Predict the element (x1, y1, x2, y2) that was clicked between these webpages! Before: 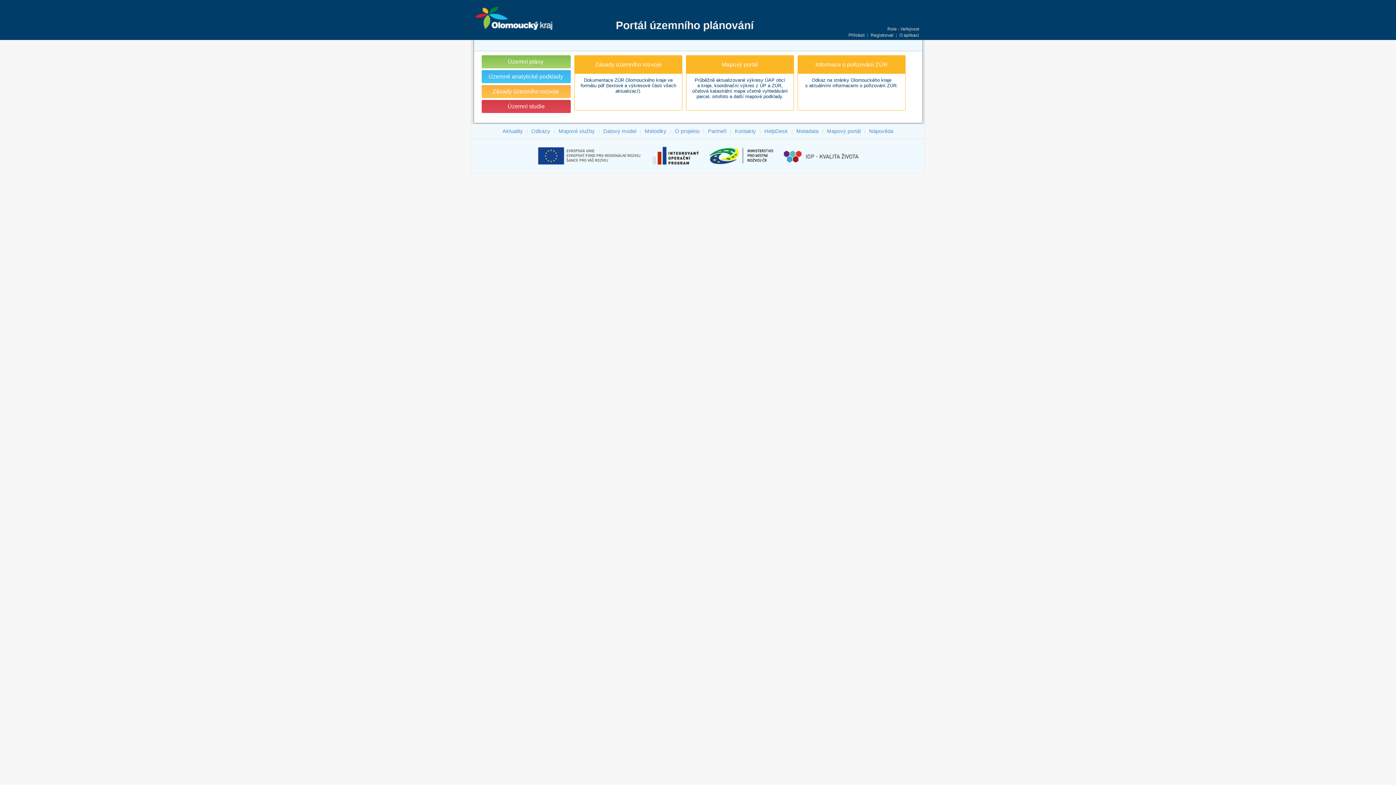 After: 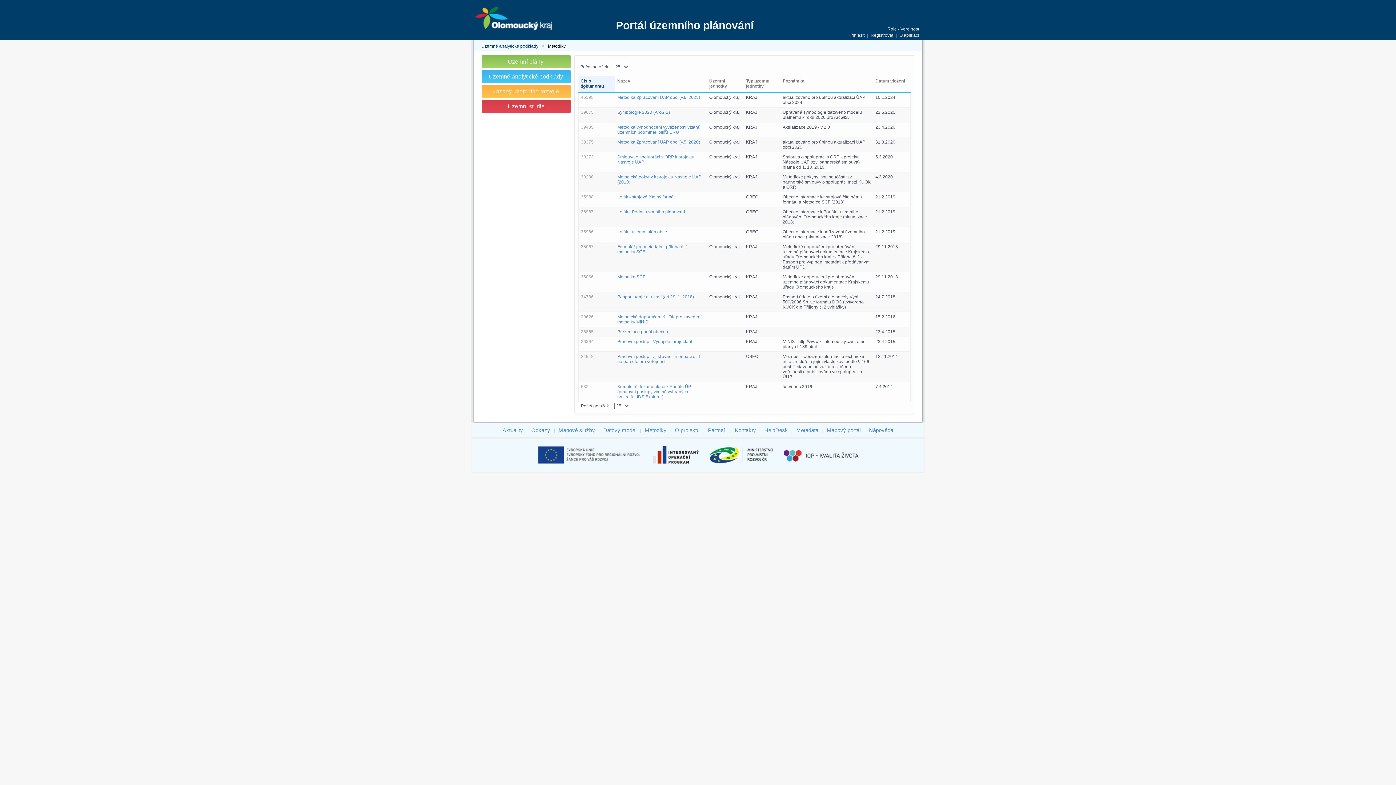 Action: bbox: (643, 127, 667, 135) label: Metodiky